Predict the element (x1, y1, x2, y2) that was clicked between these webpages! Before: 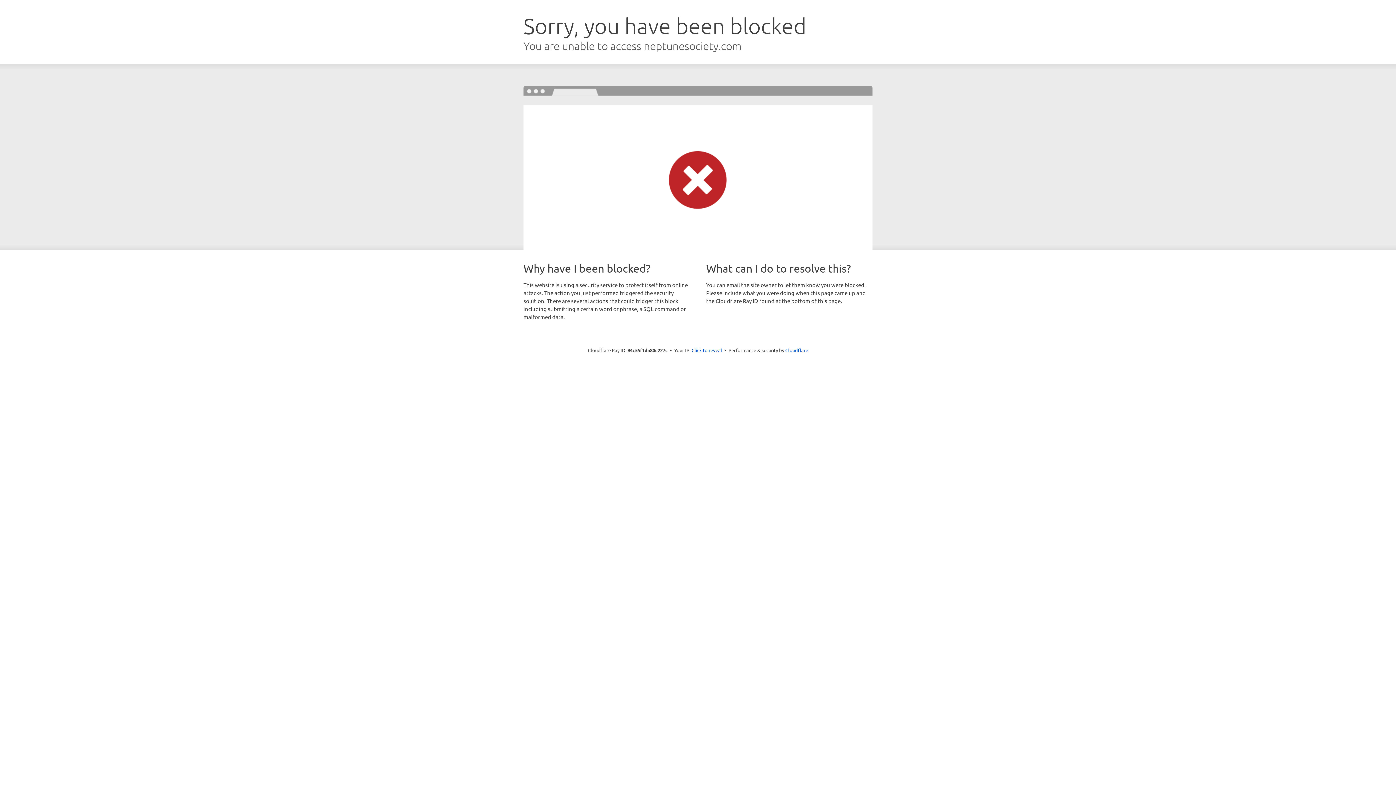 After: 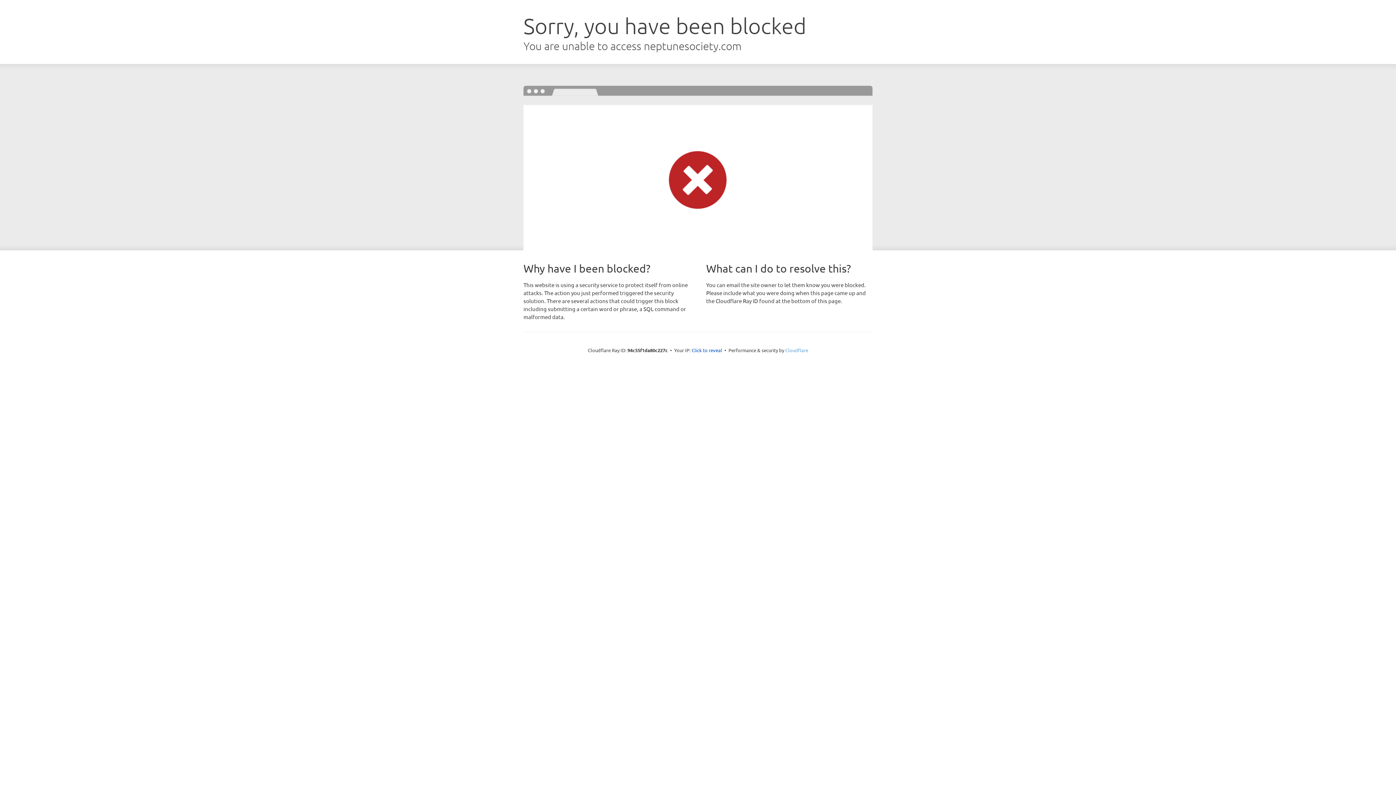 Action: bbox: (785, 347, 808, 353) label: Cloudflare